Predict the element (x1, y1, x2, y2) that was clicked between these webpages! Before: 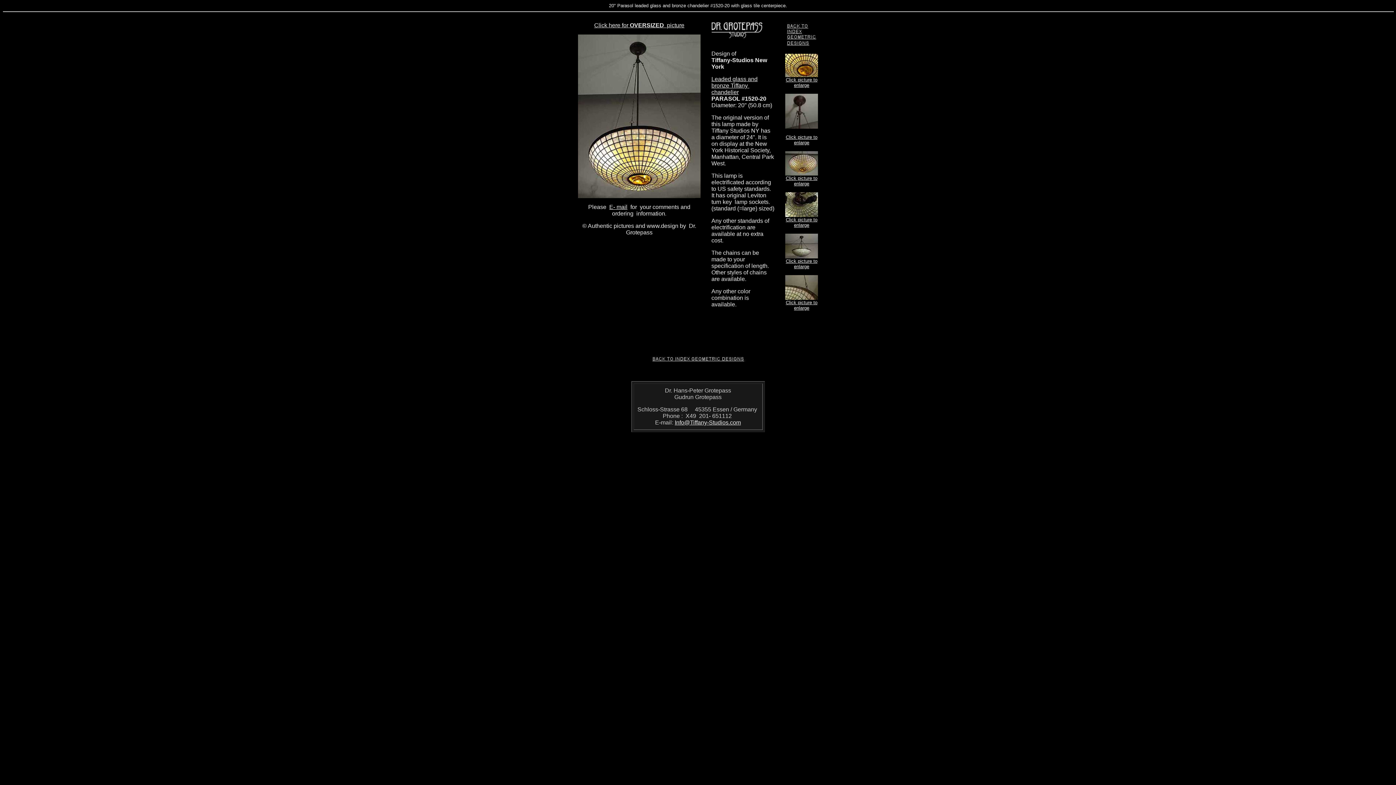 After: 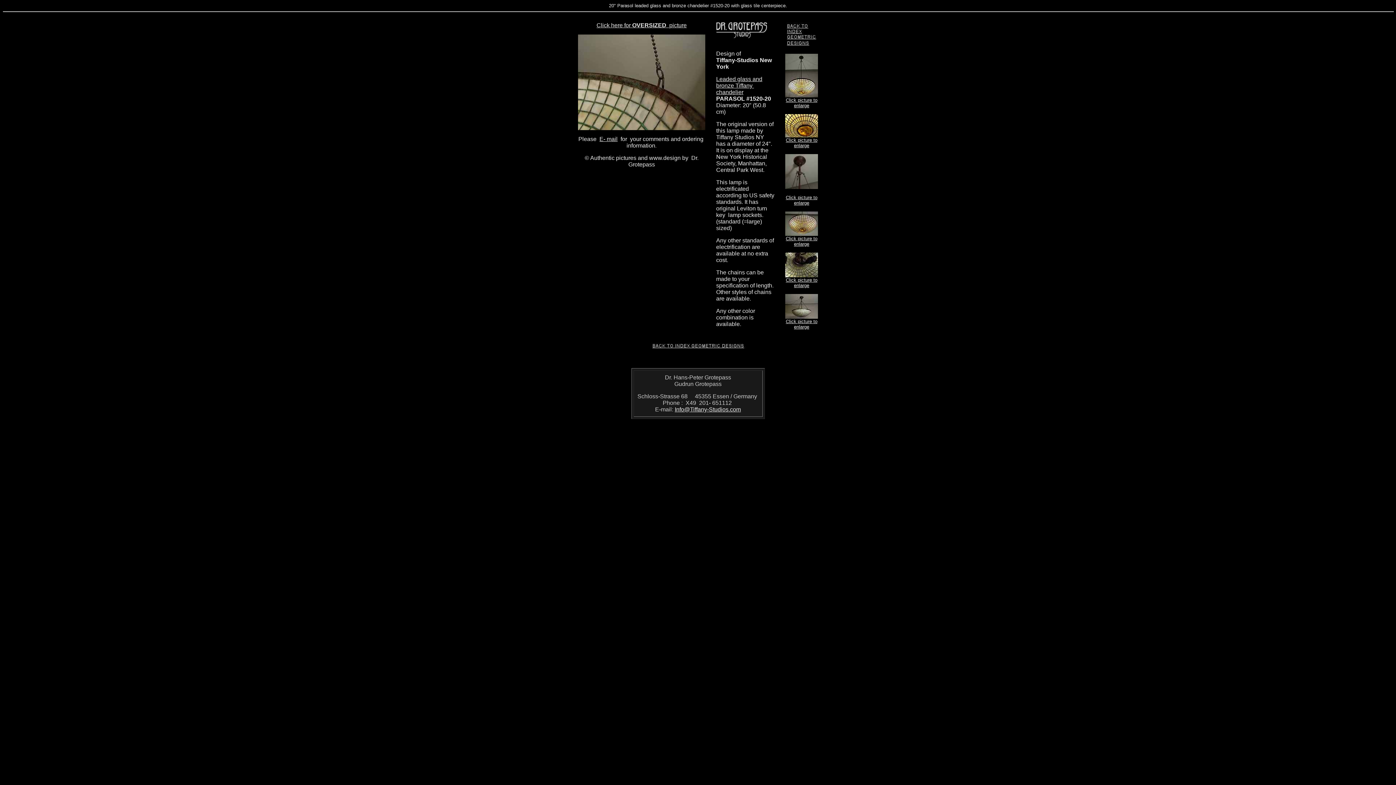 Action: bbox: (785, 294, 818, 301)